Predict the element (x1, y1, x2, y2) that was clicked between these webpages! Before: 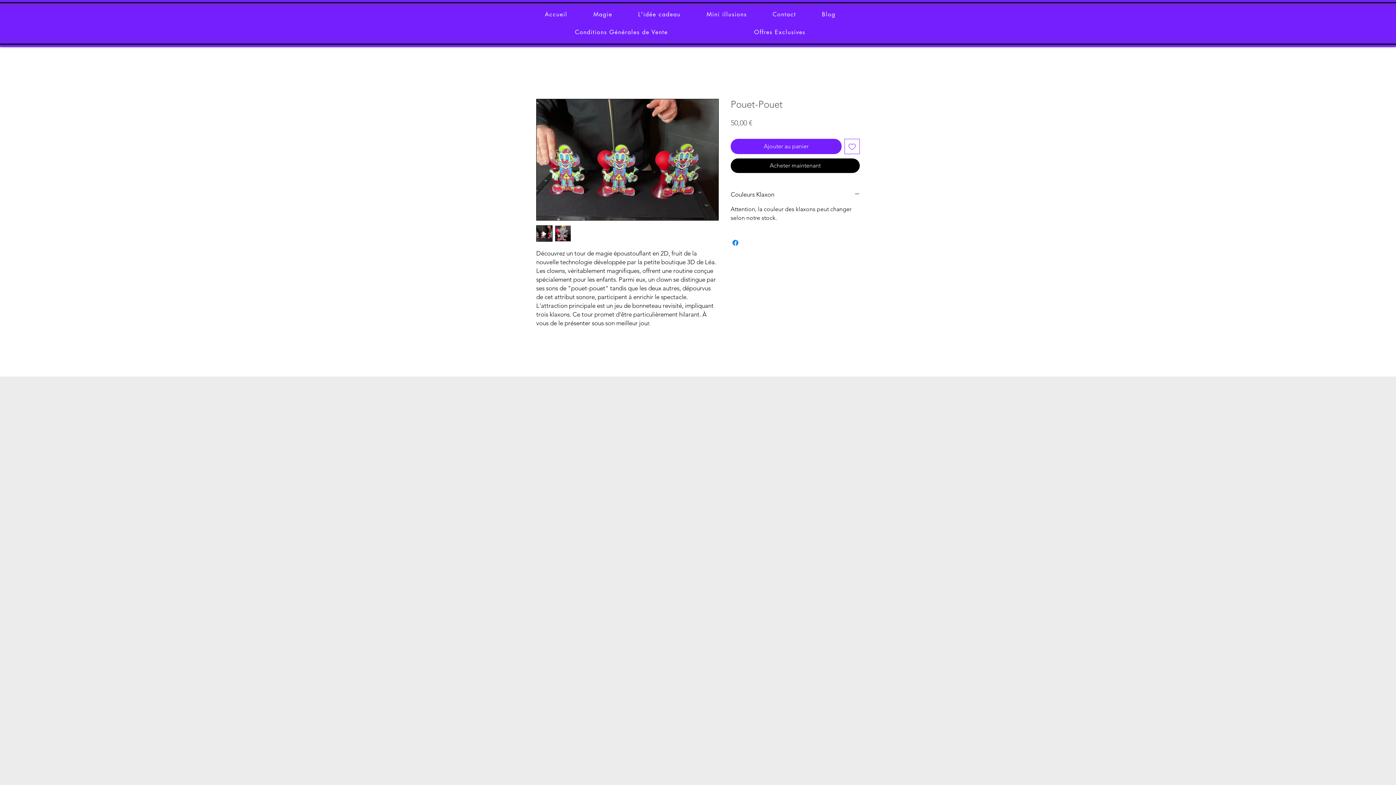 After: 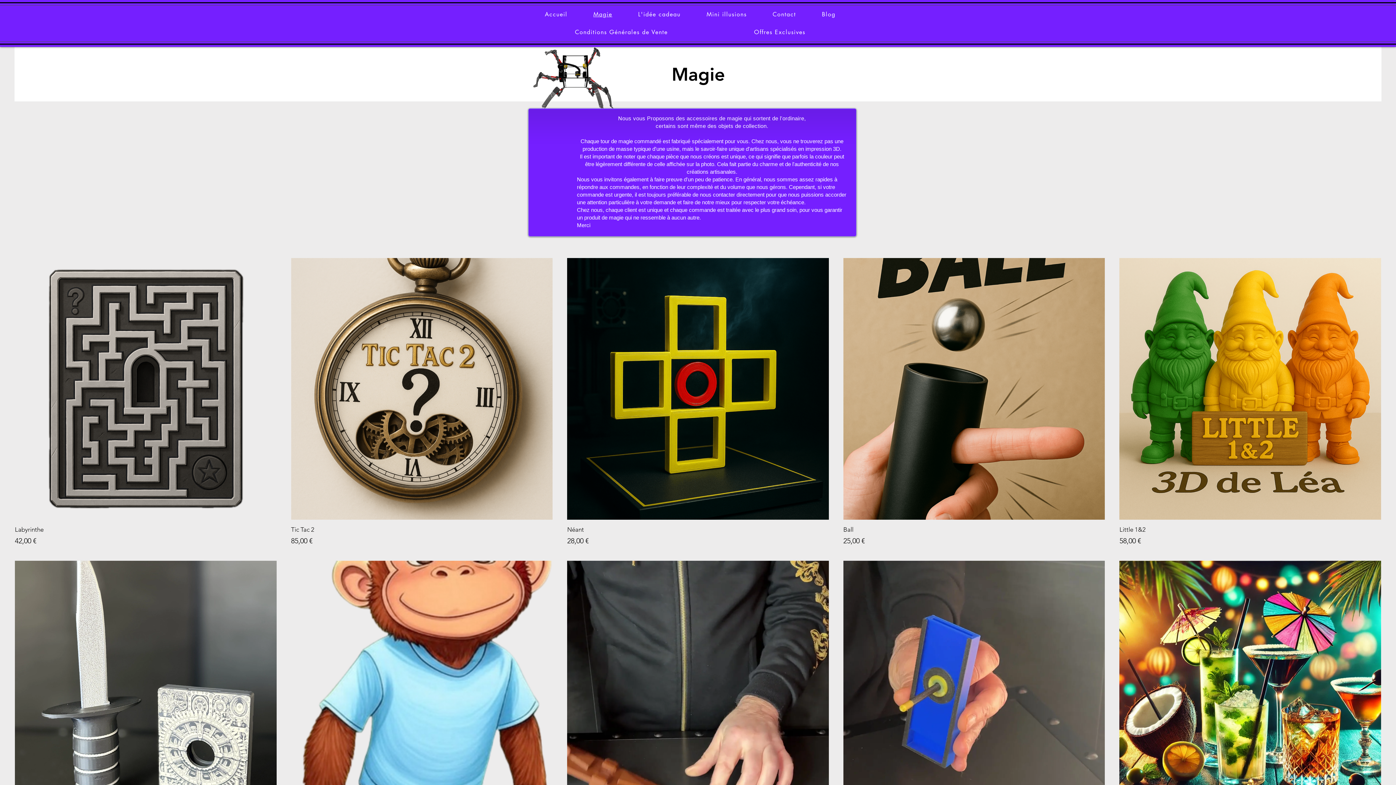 Action: bbox: (582, 6, 623, 21) label: Magie